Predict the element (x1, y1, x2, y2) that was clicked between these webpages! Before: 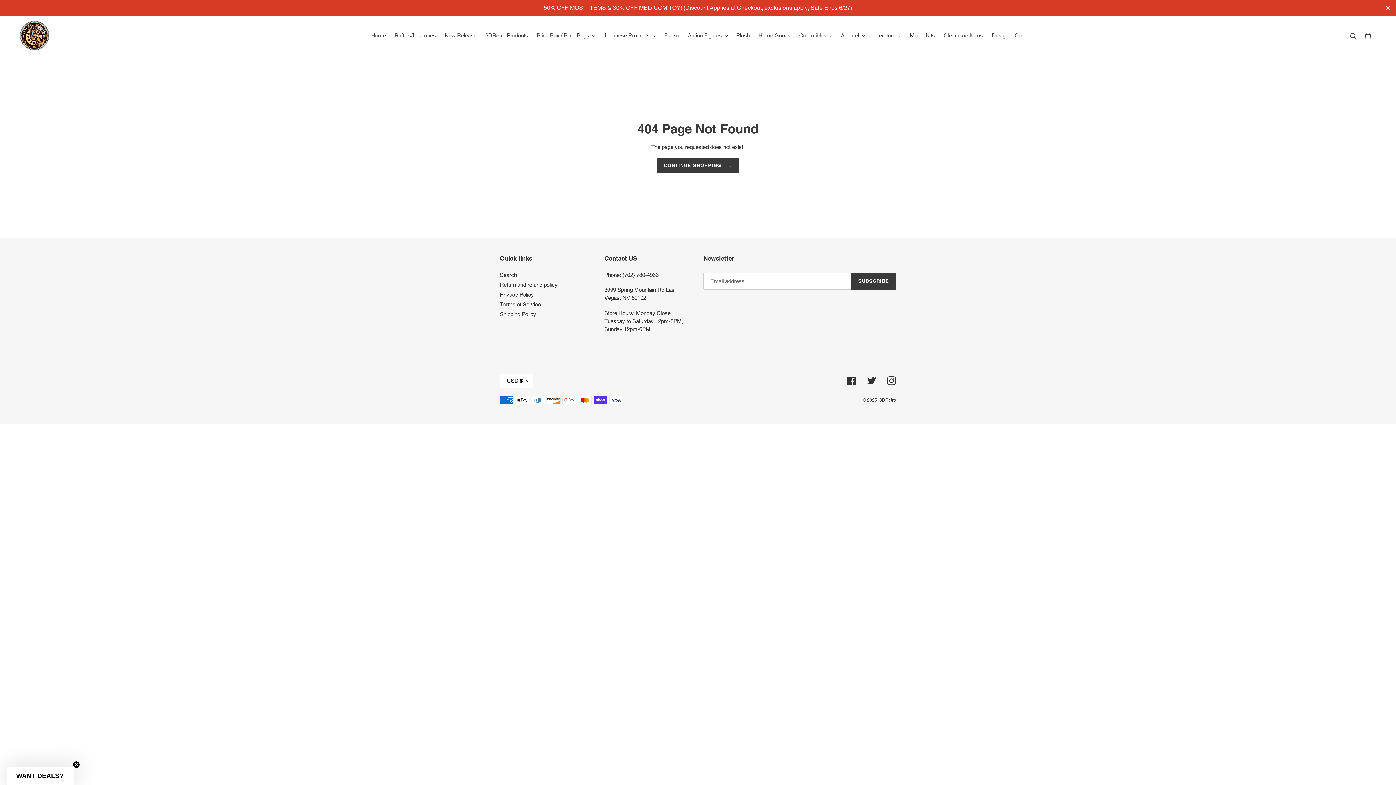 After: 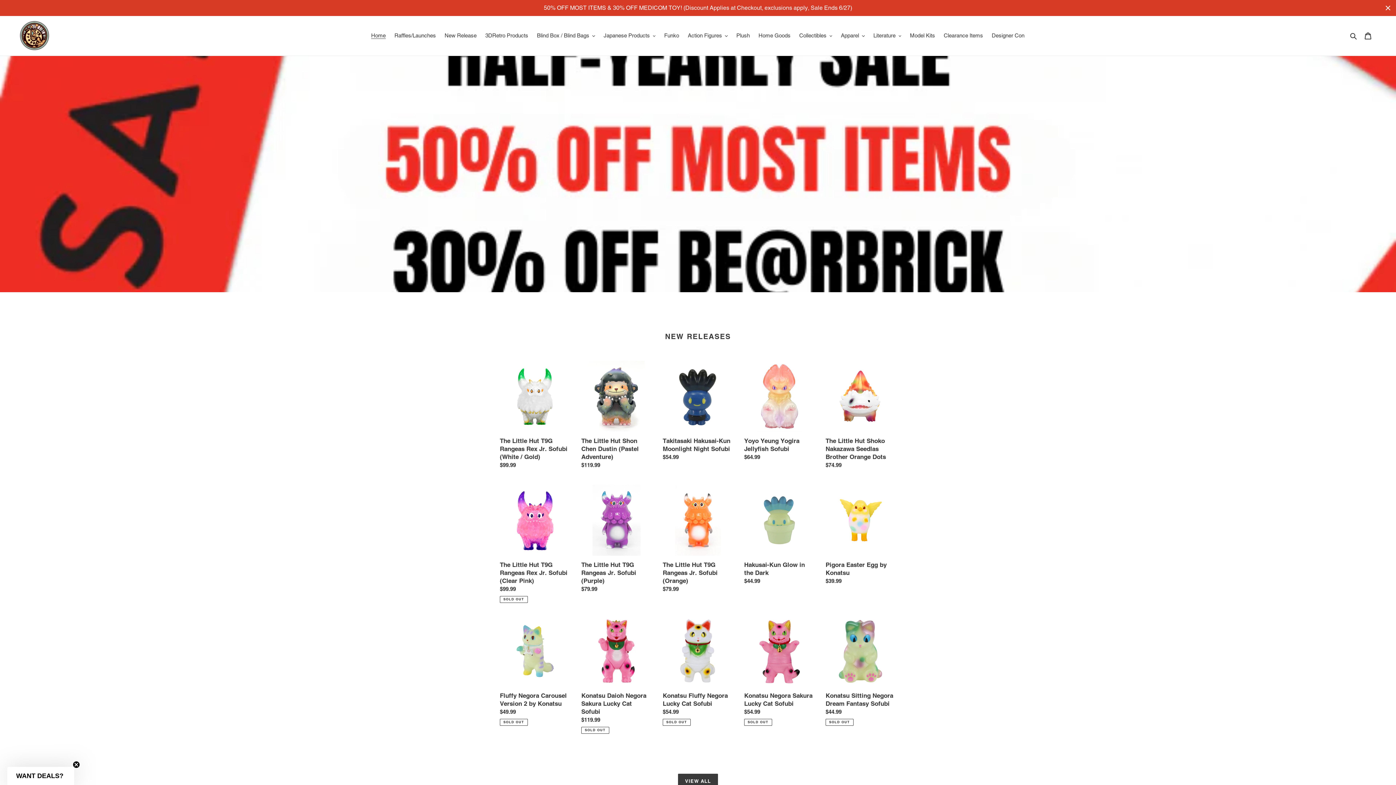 Action: label: CONTINUE SHOPPING bbox: (657, 158, 739, 173)